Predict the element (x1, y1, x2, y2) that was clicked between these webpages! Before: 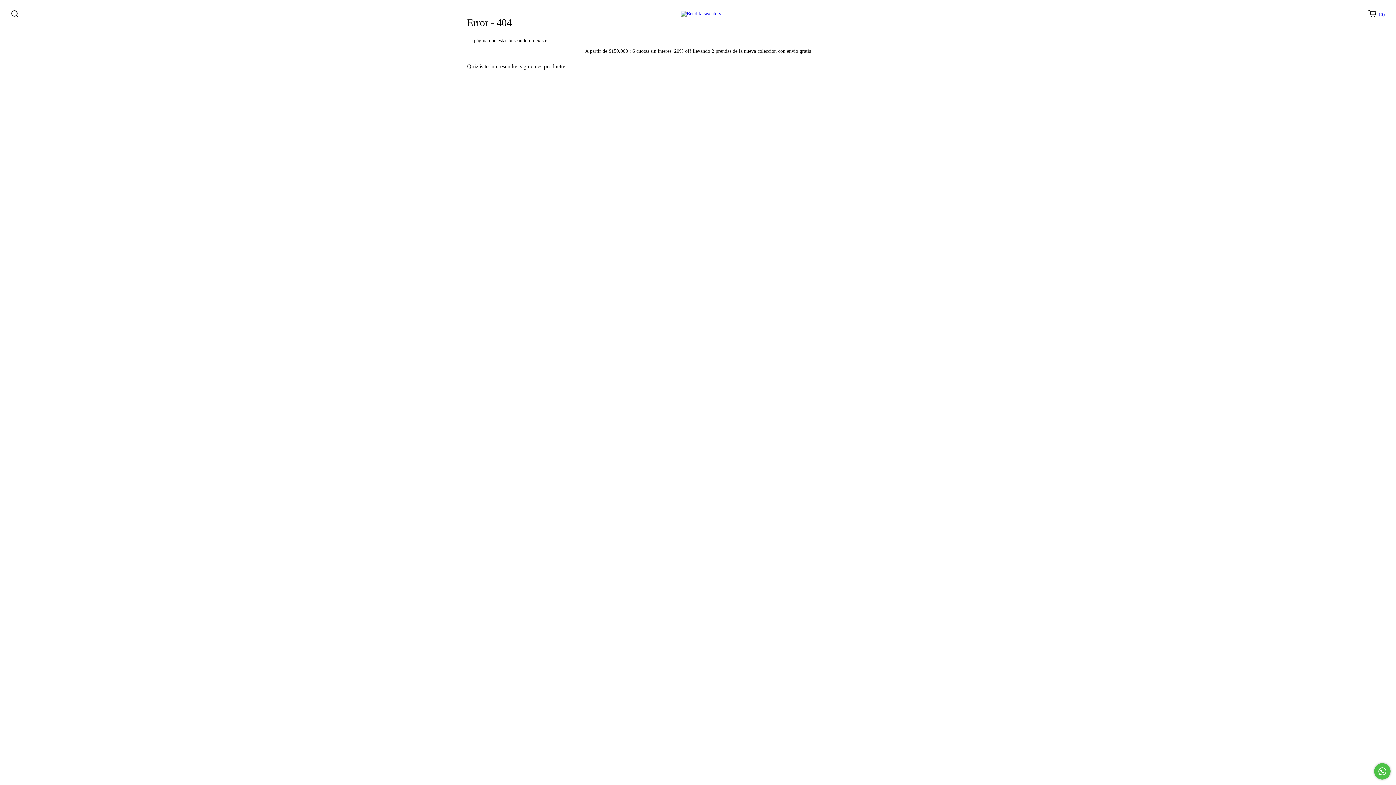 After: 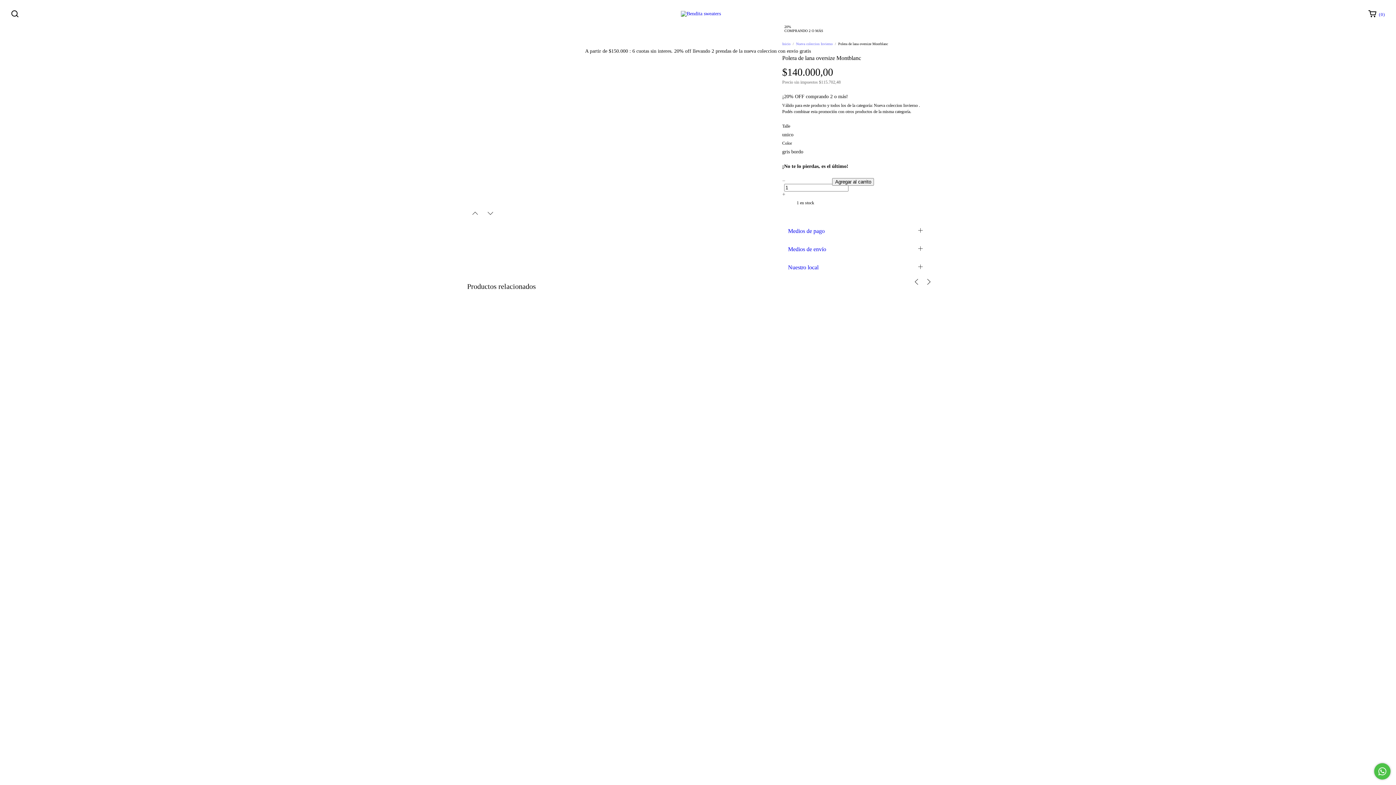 Action: bbox: (822, 232, 925, 262) label: Polera de lana oversize Montblanc